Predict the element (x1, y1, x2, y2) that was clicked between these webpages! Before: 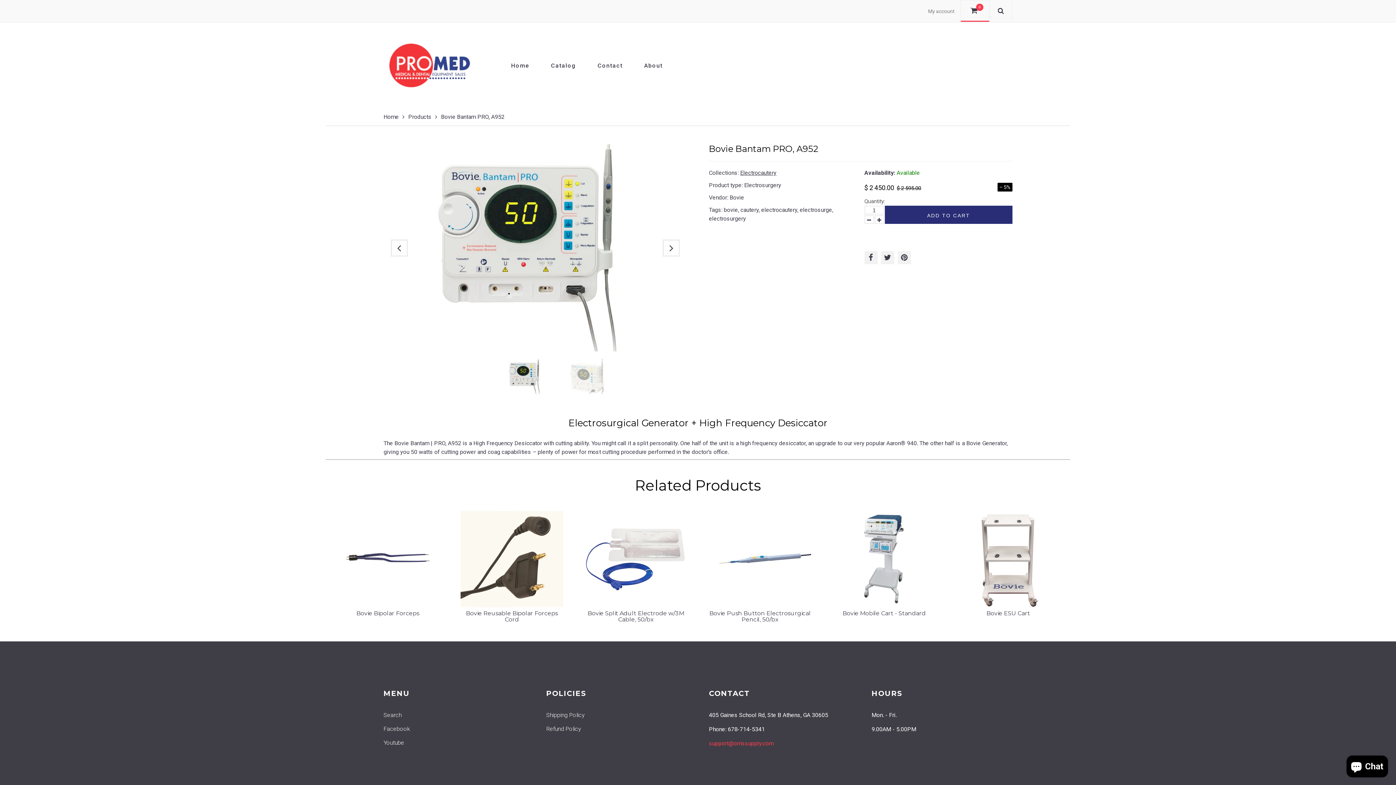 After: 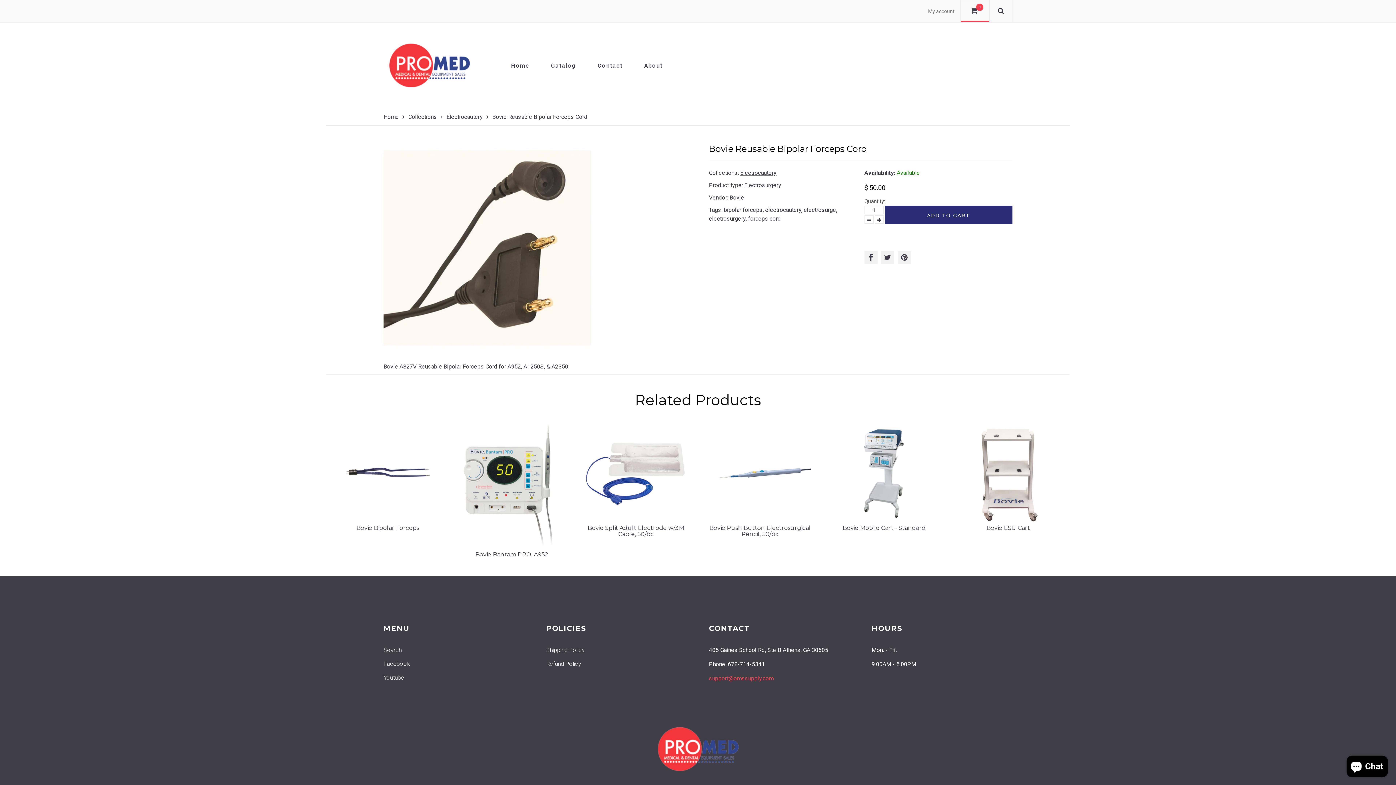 Action: bbox: (460, 555, 563, 562)